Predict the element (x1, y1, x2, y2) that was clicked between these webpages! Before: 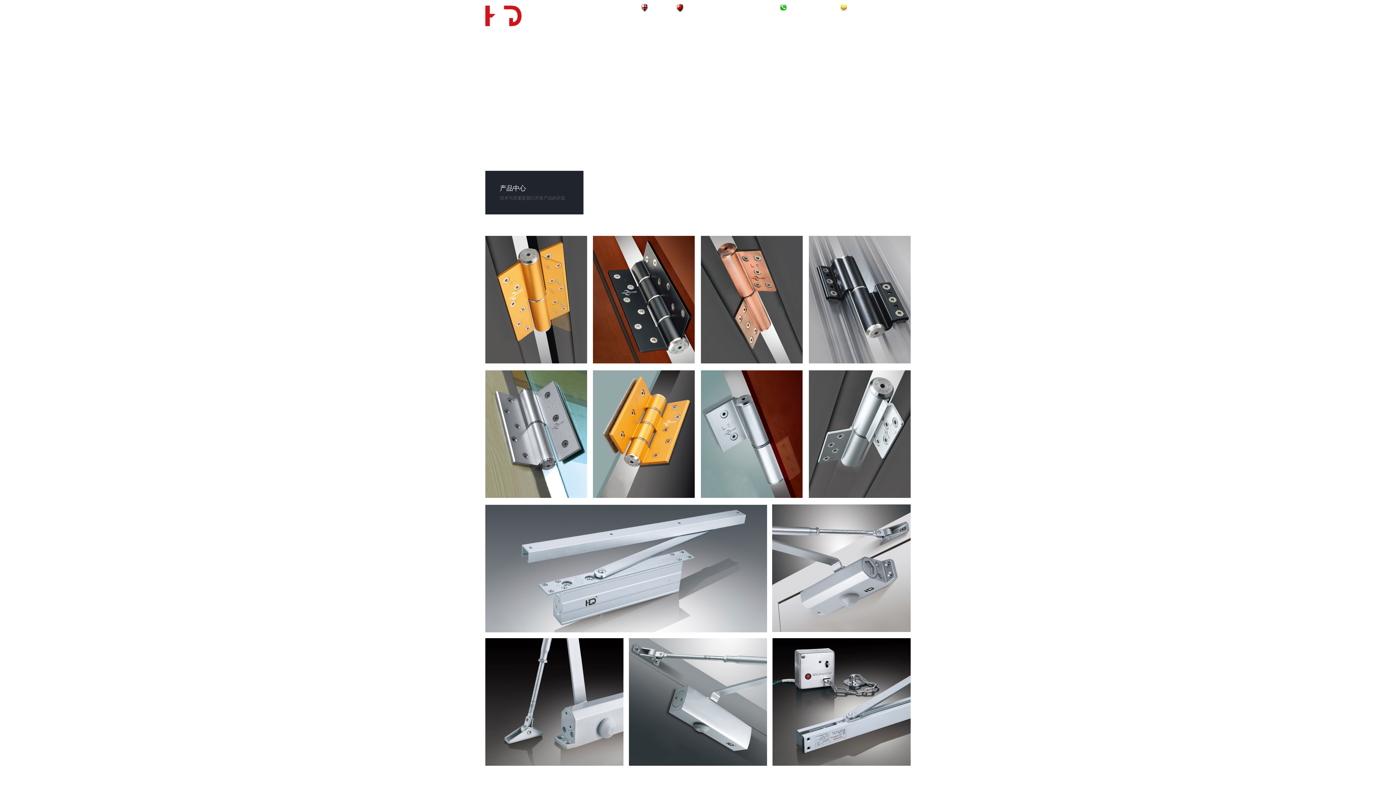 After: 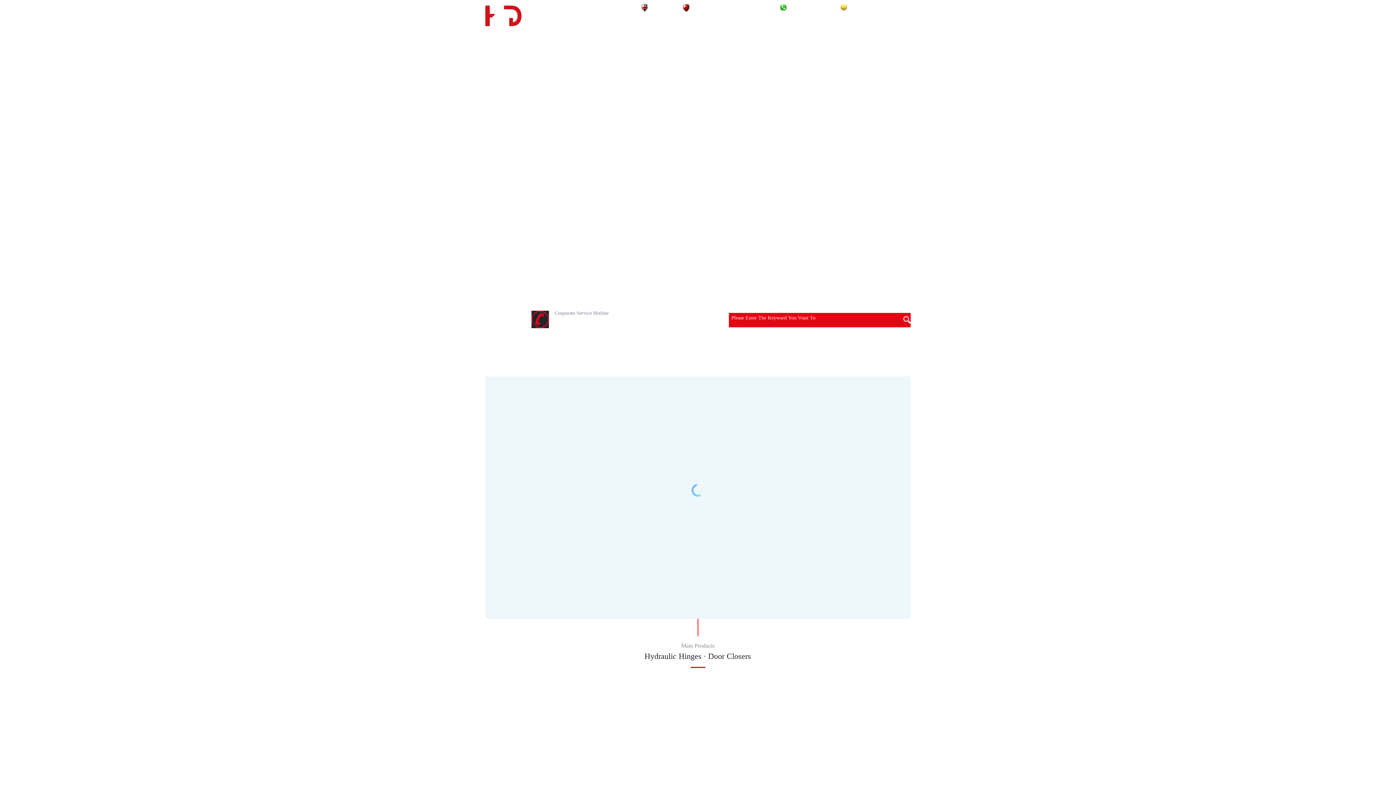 Action: bbox: (641, 7, 648, 12)